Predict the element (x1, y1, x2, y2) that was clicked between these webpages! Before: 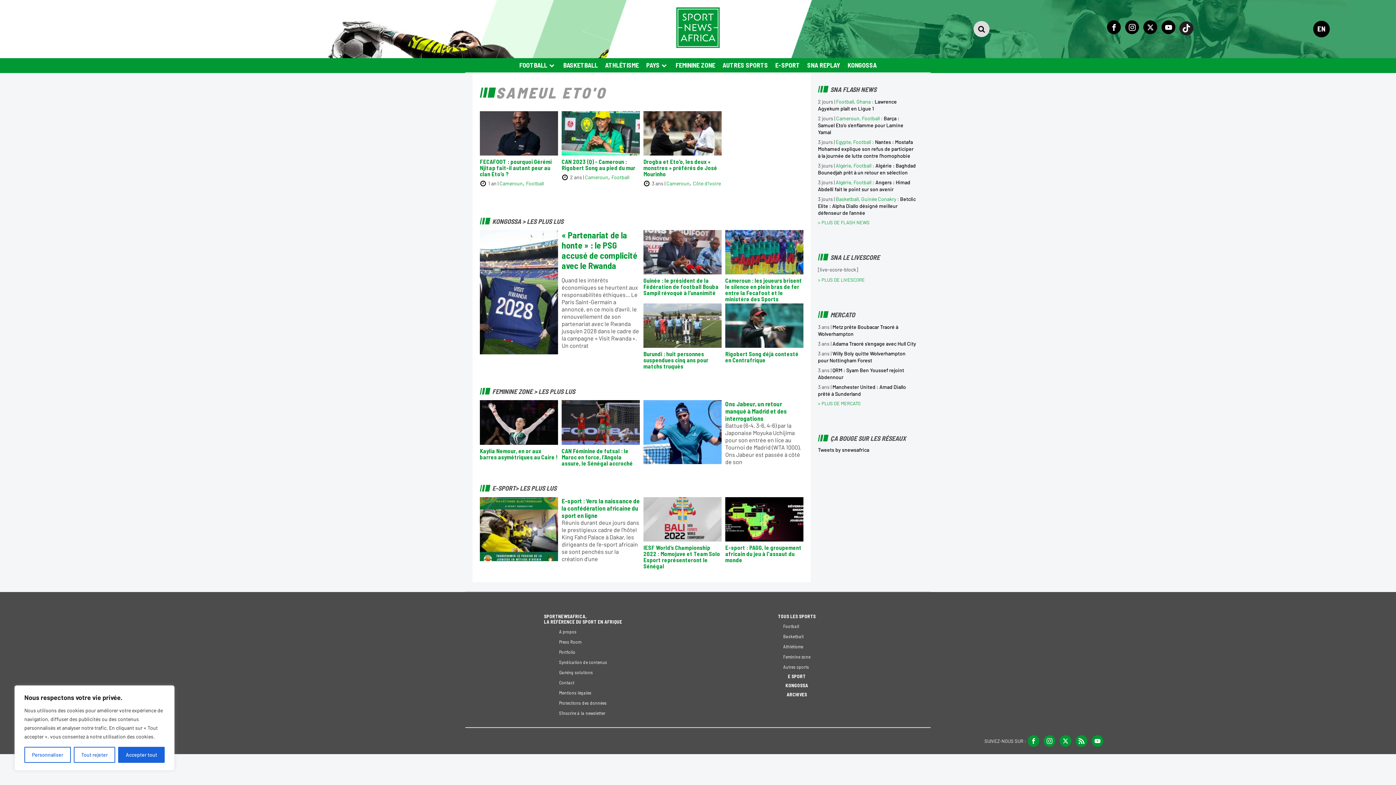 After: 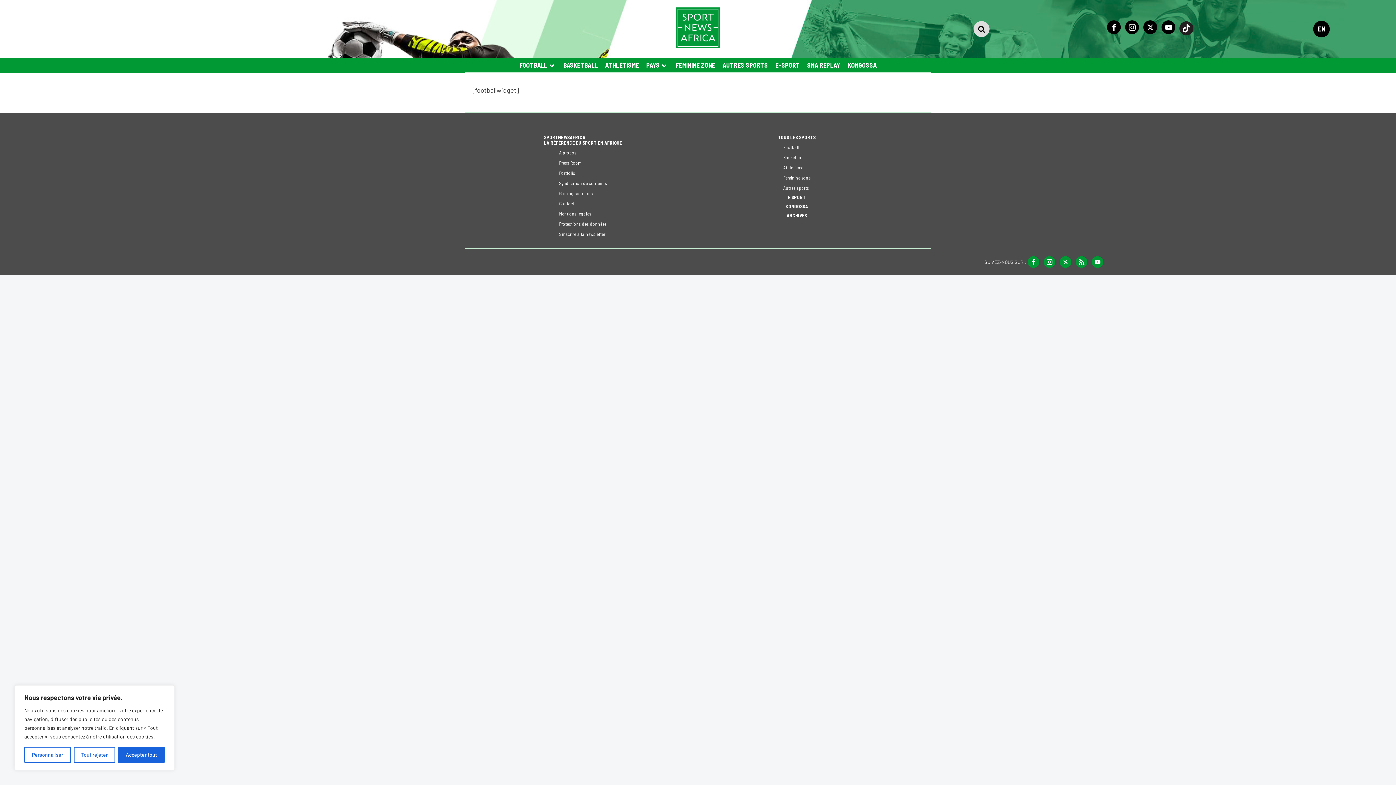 Action: label: > PLUS DE LIVESCORE bbox: (818, 277, 865, 282)